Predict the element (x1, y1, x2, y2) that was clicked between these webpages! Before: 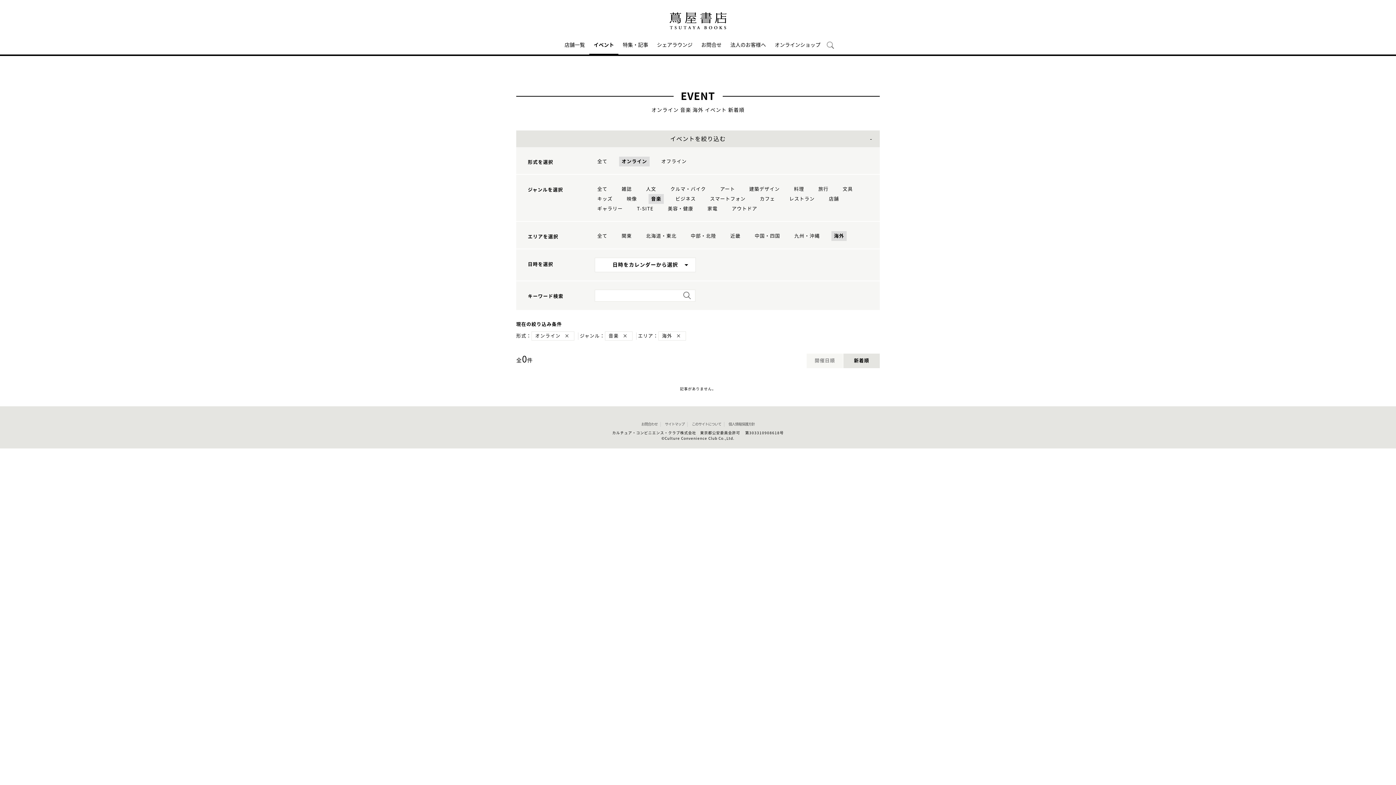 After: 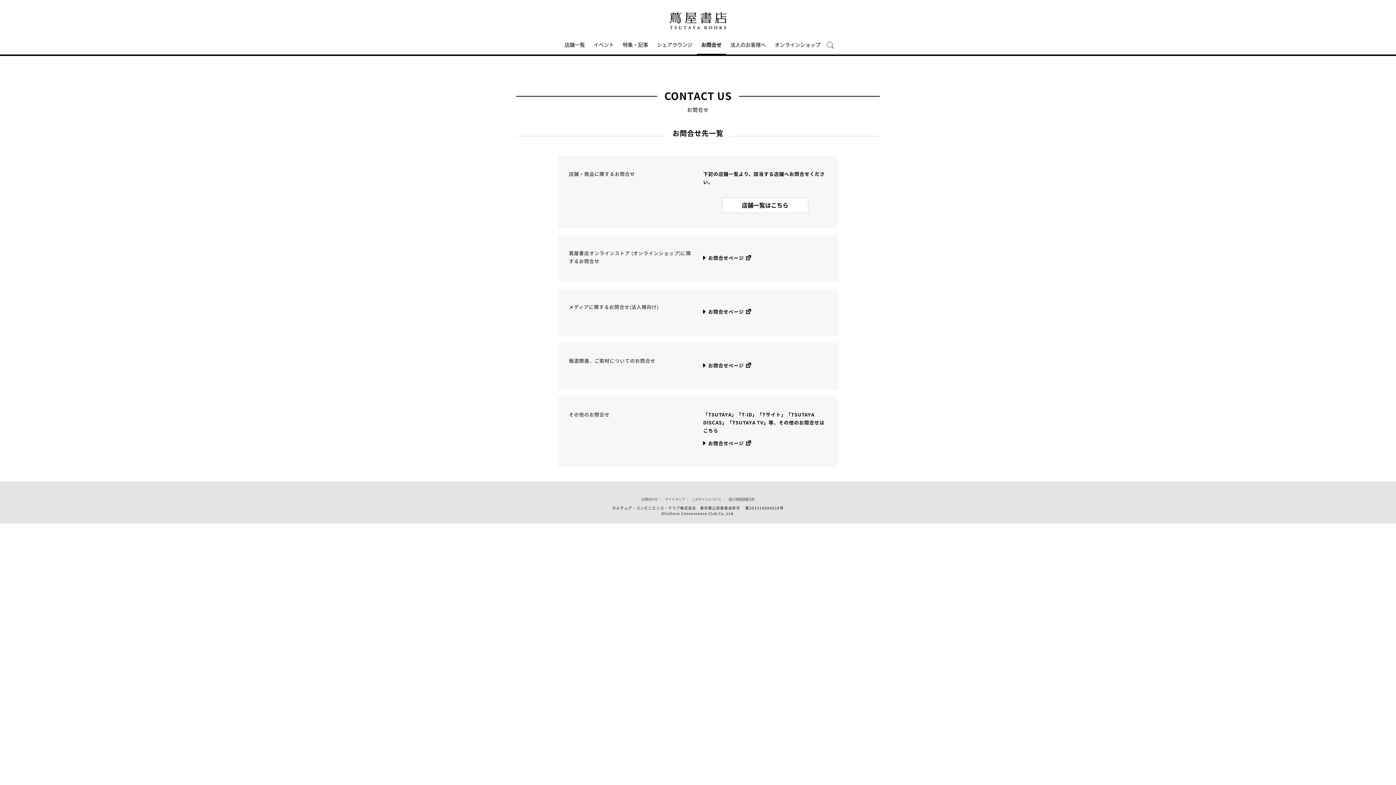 Action: label: お問合わせ bbox: (641, 422, 657, 426)